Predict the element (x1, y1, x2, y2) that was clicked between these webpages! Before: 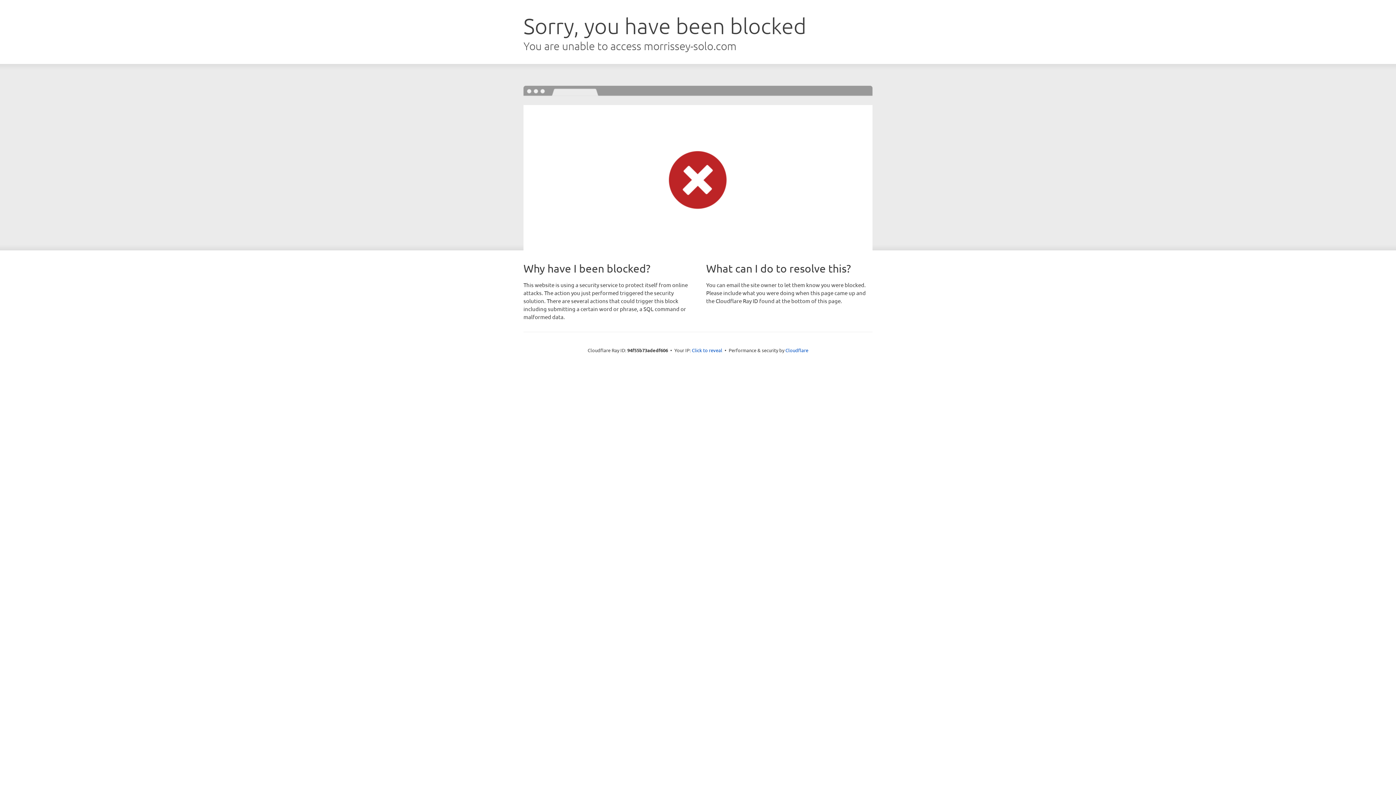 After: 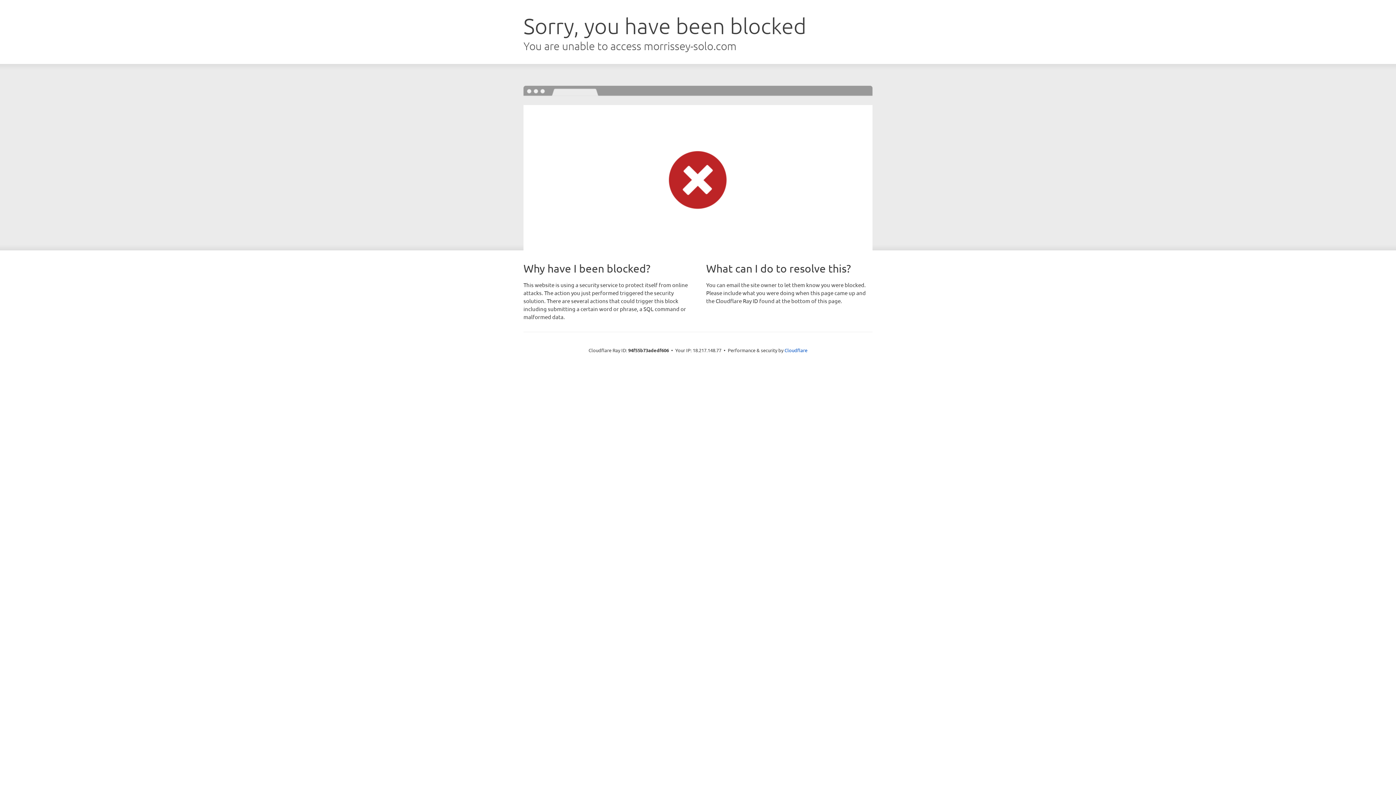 Action: bbox: (692, 346, 722, 353) label: Click to reveal